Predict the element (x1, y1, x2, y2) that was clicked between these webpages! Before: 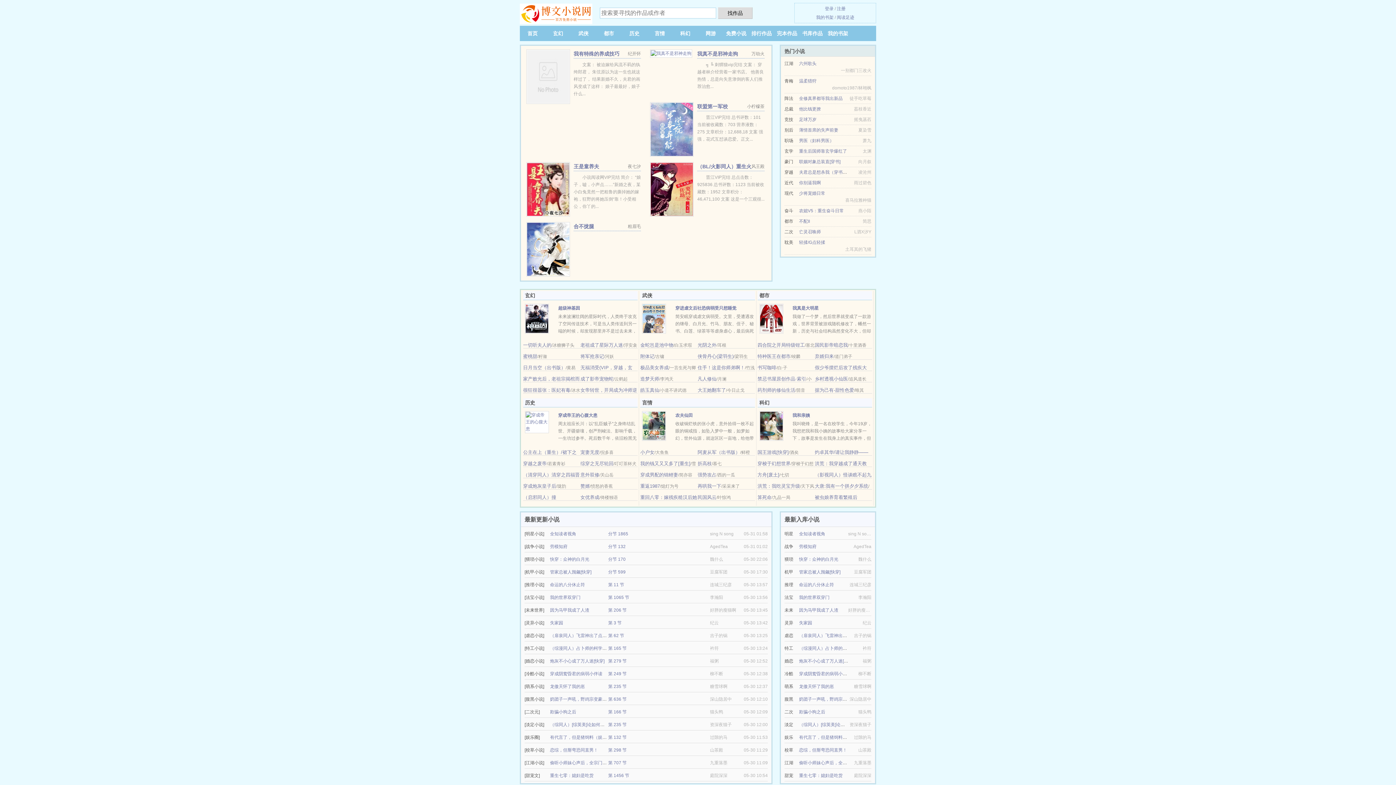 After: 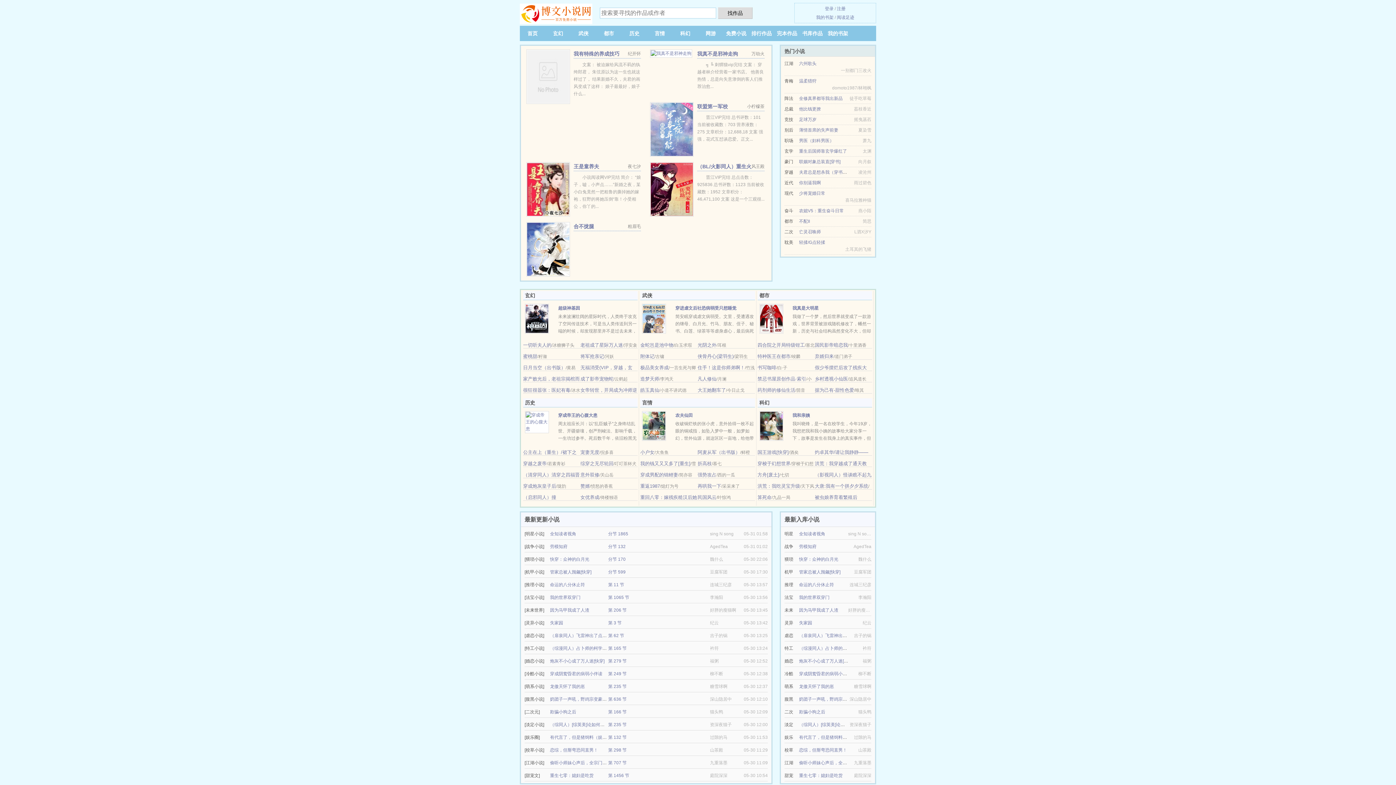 Action: label: 我的世界双穿门 bbox: (799, 595, 829, 600)